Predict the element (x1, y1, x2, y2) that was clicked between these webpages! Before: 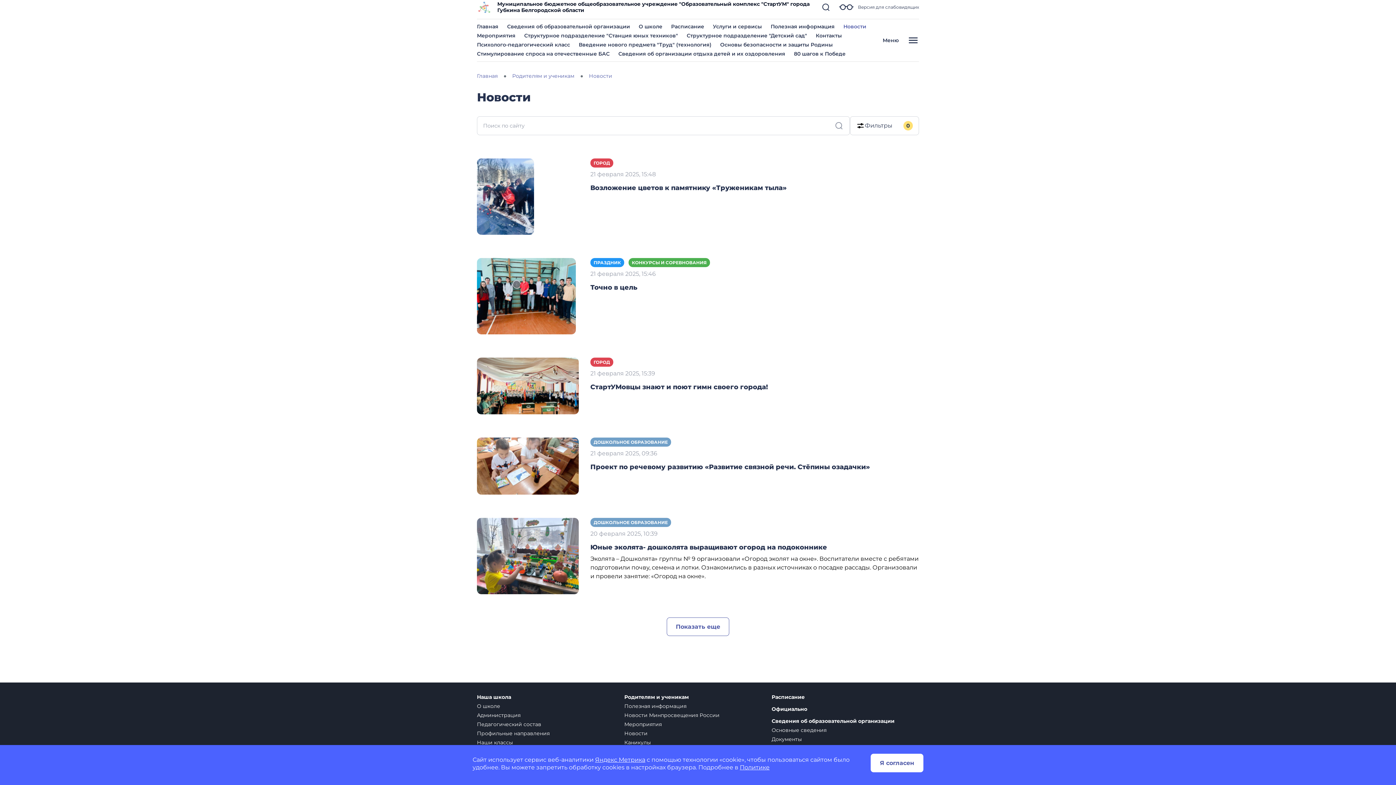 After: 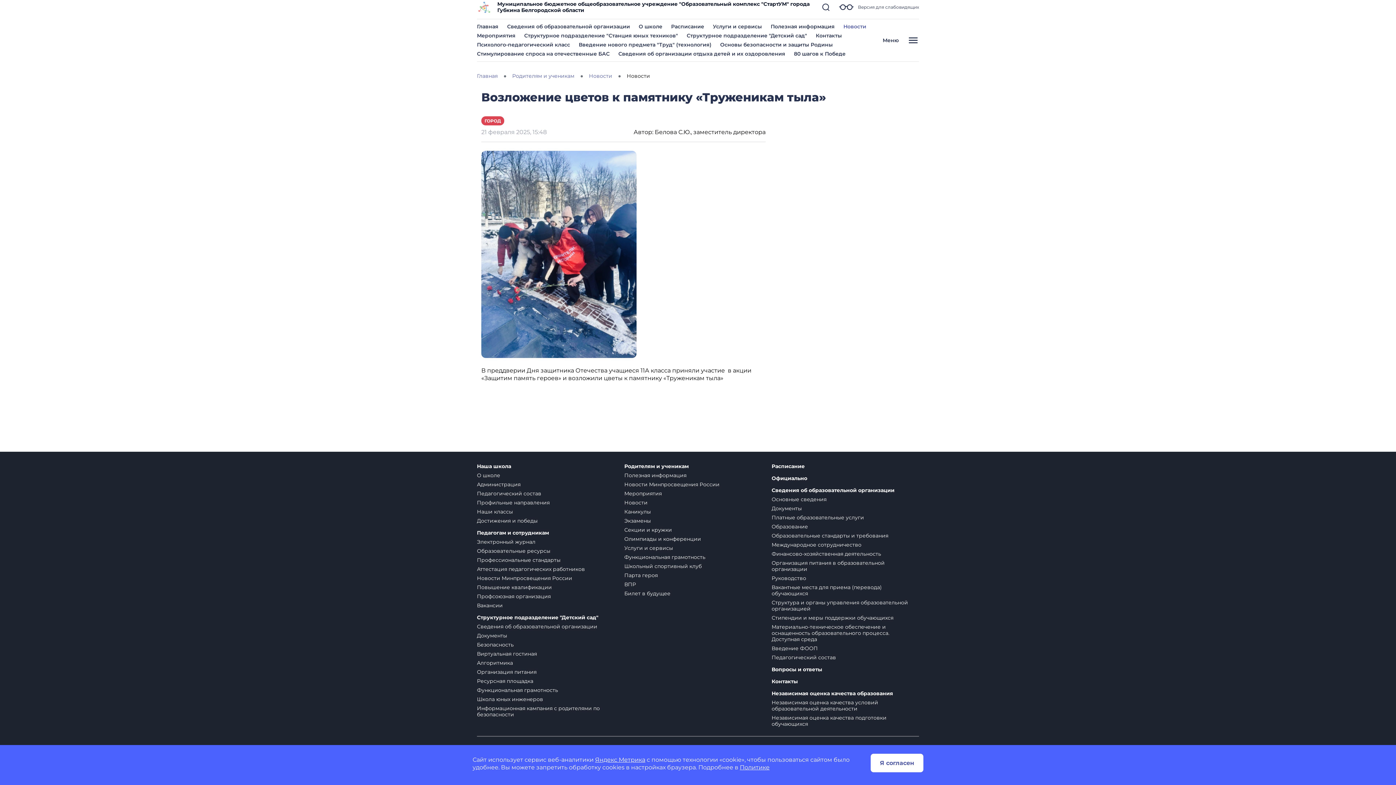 Action: bbox: (477, 192, 534, 199)